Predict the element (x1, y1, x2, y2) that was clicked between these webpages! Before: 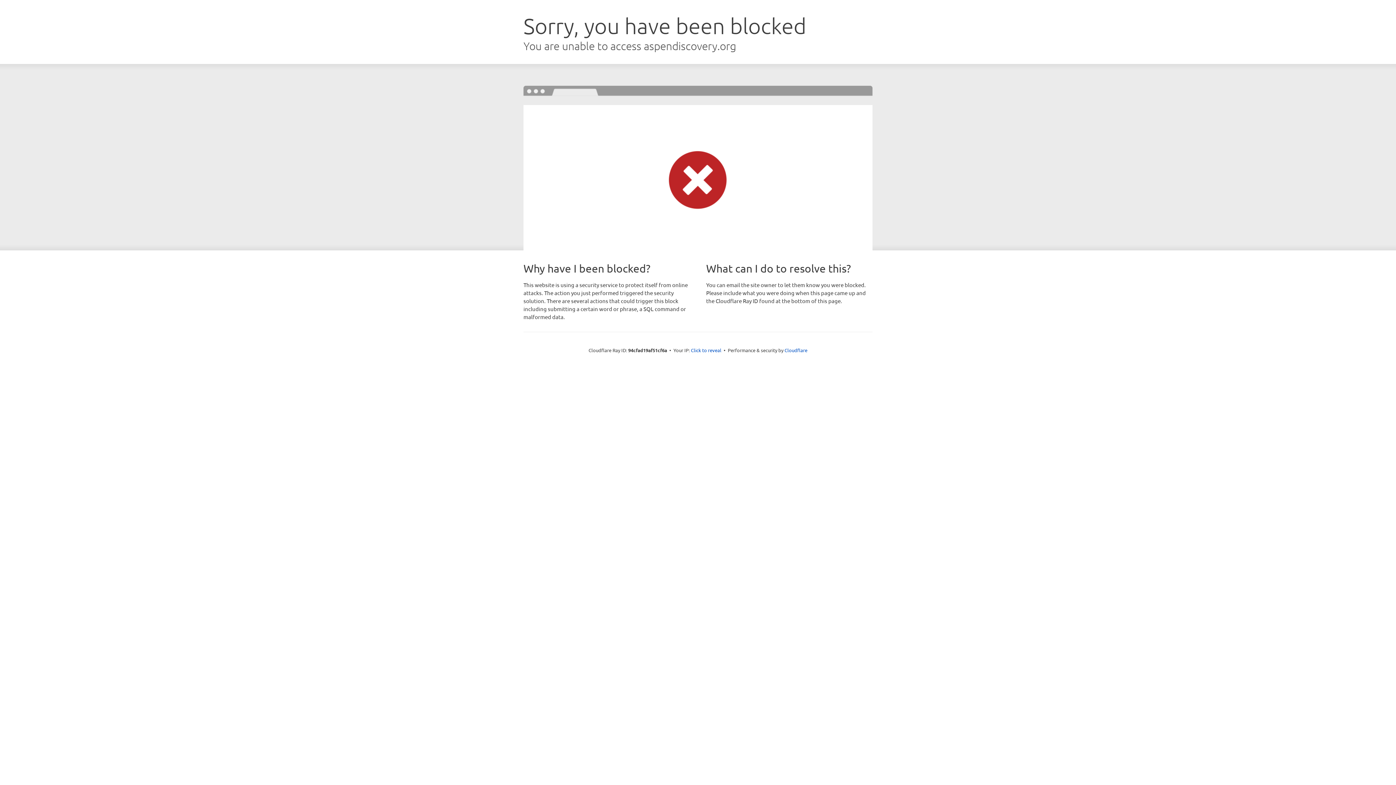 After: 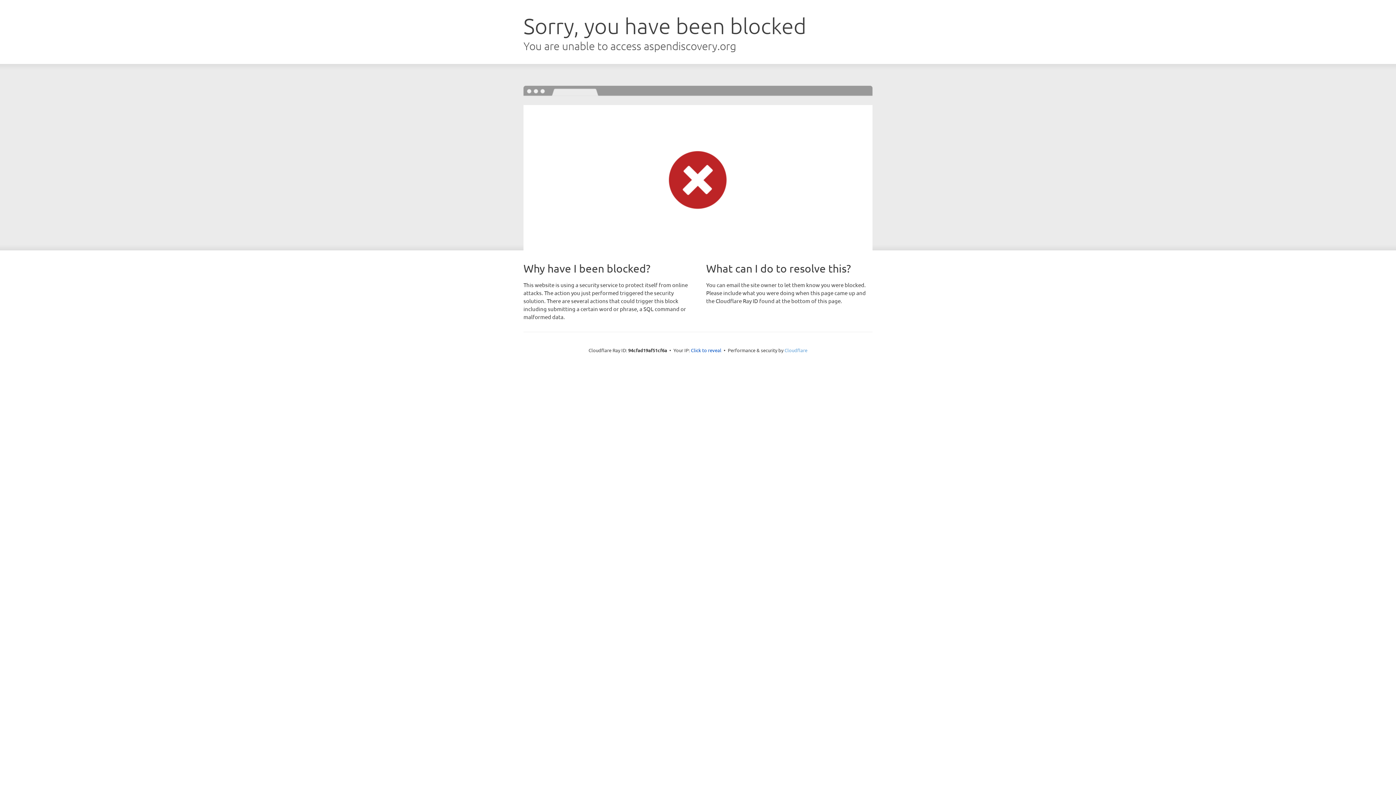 Action: bbox: (784, 347, 807, 353) label: Cloudflare